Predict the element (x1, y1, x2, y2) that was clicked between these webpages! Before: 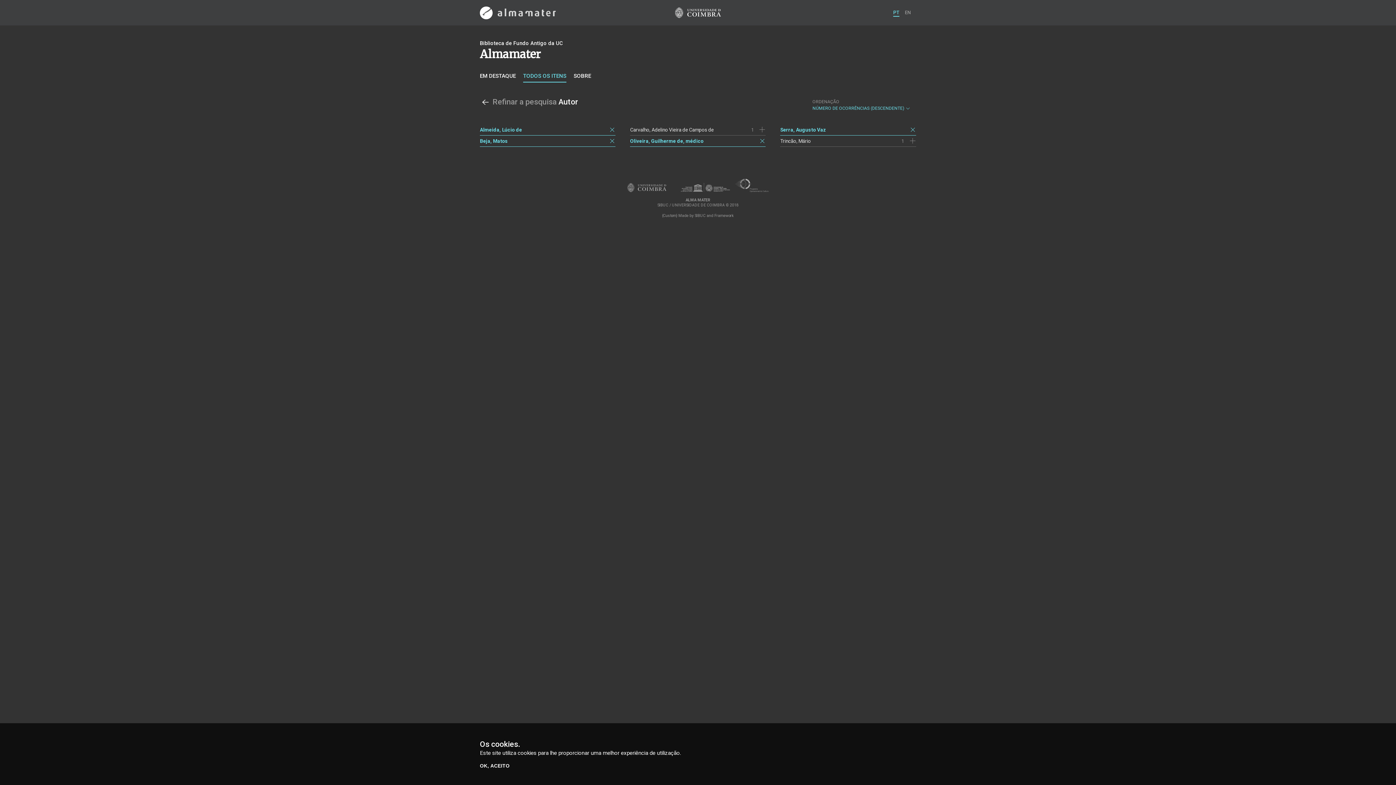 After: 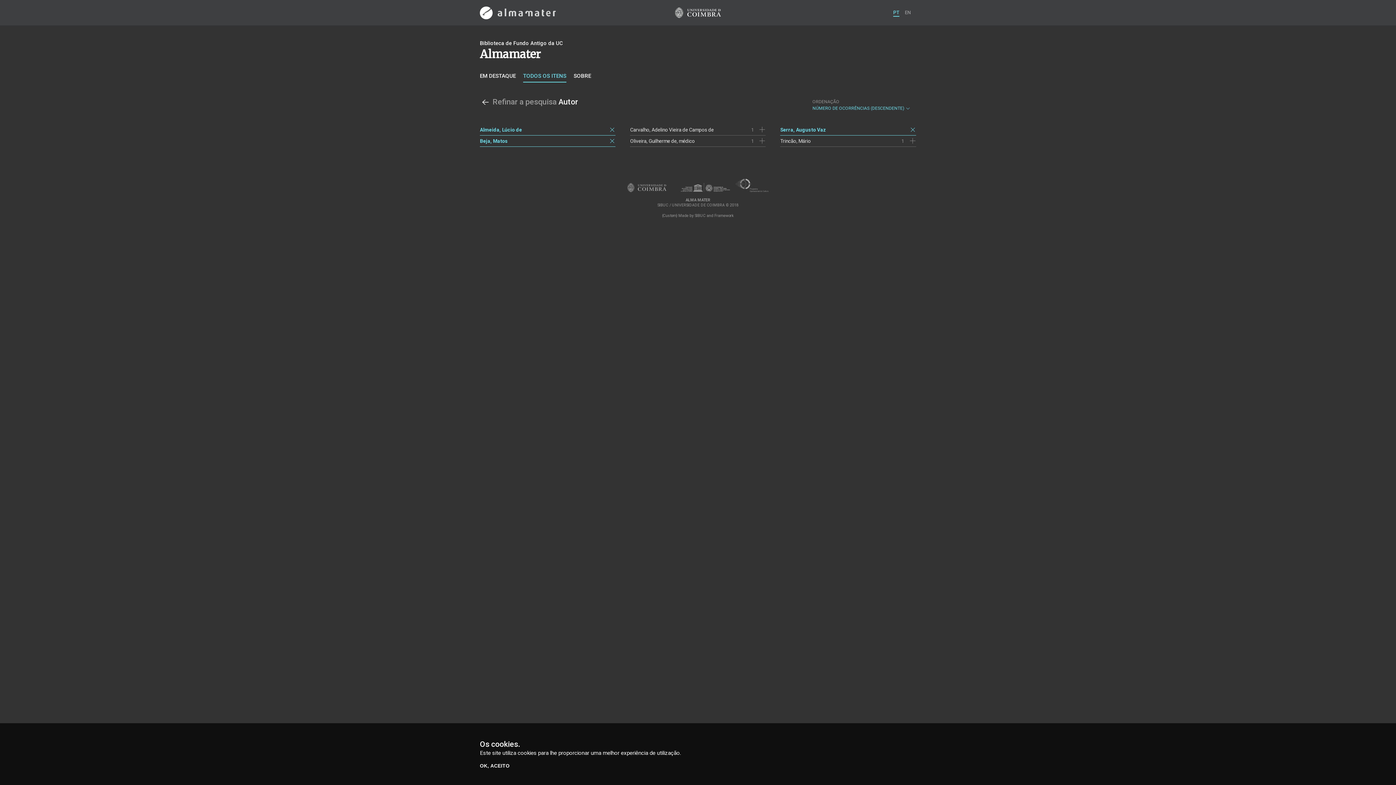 Action: bbox: (759, 137, 765, 144)